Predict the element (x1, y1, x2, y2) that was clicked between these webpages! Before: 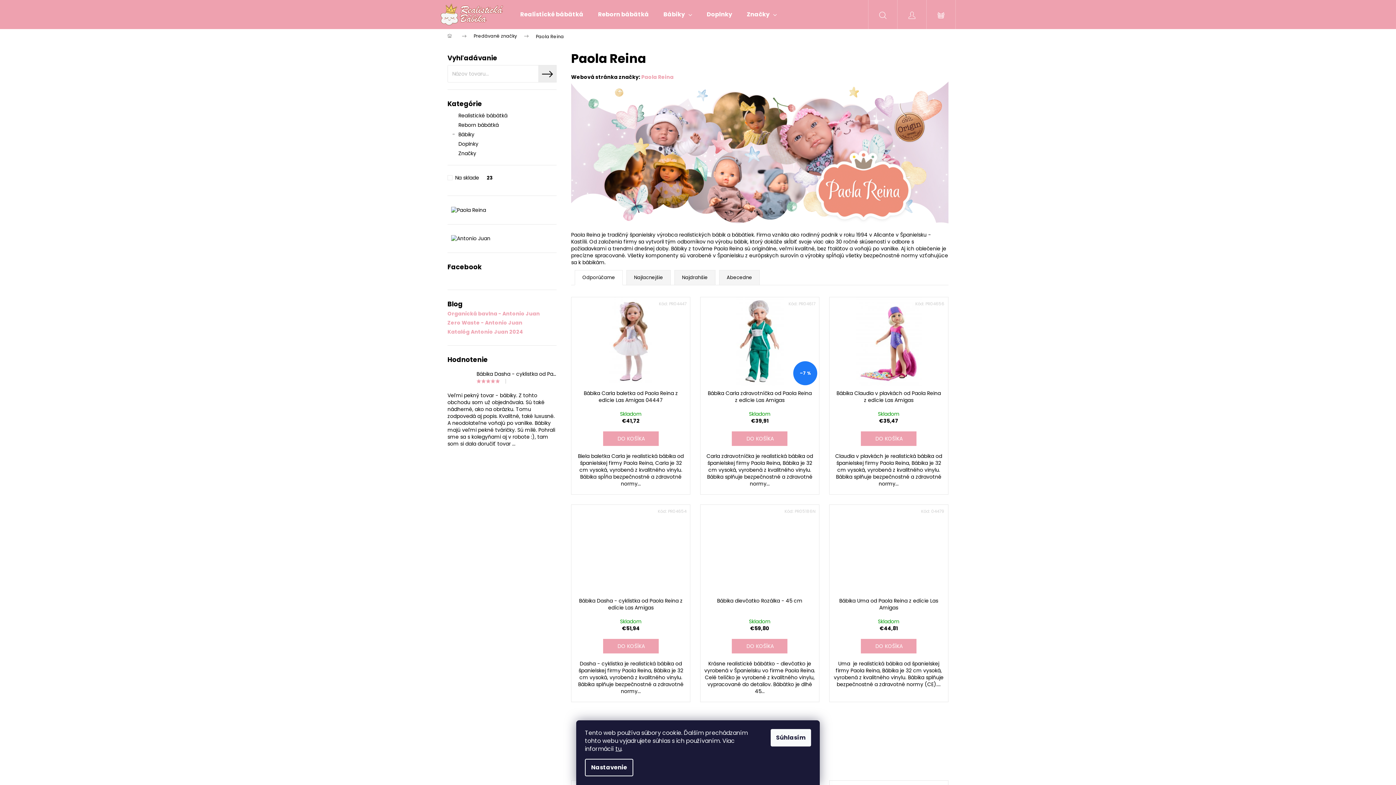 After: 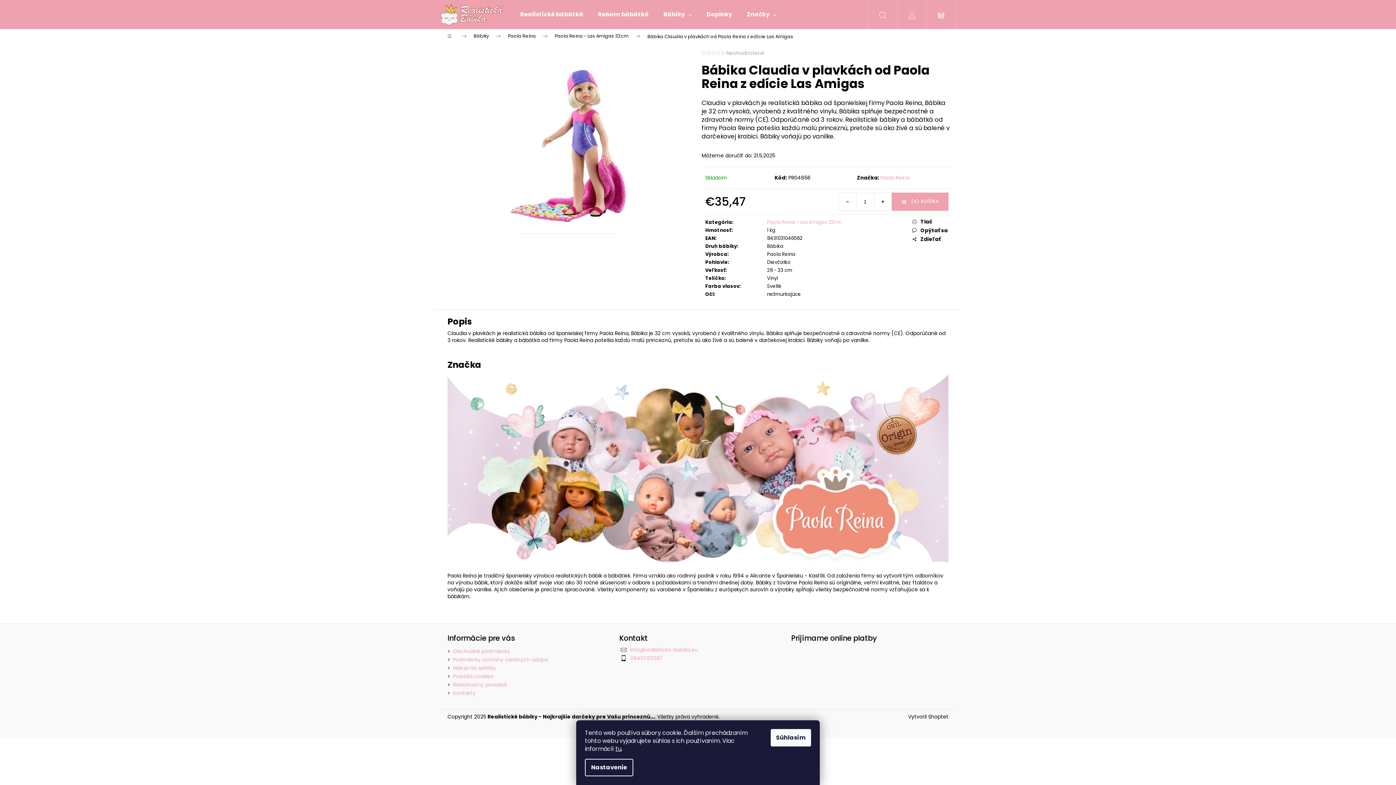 Action: bbox: (829, 297, 948, 386)